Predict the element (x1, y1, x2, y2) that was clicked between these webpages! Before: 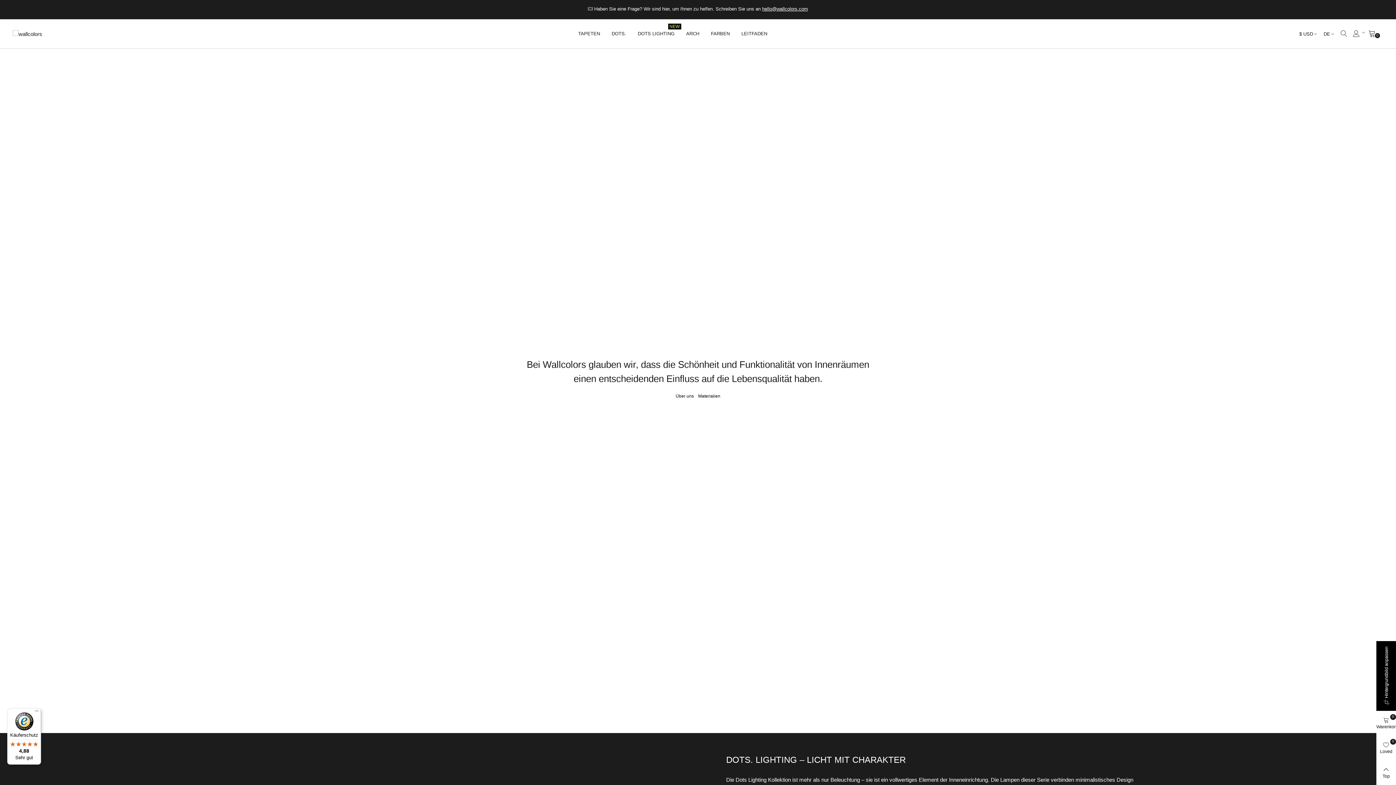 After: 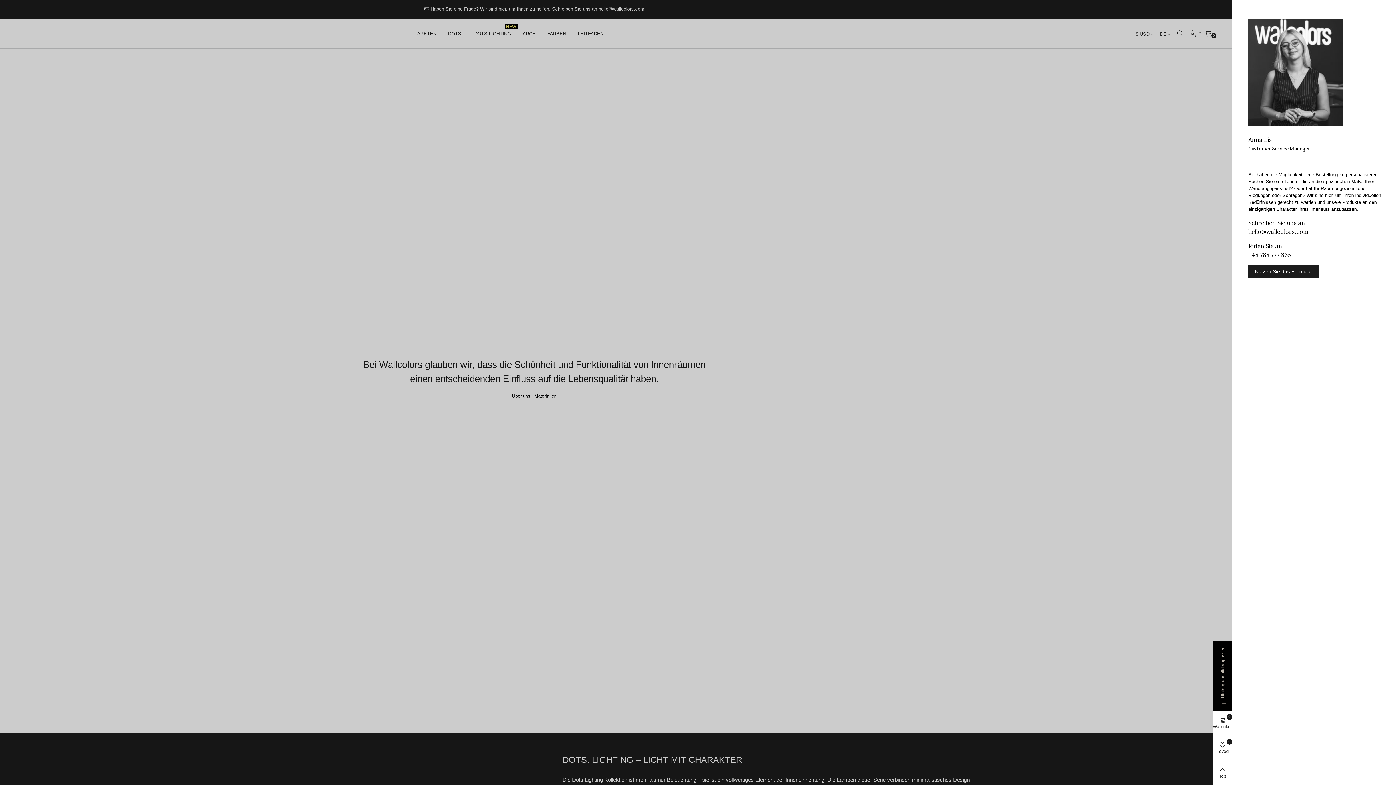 Action: label:  Hintergrundbild anpassen bbox: (1376, 641, 1396, 711)